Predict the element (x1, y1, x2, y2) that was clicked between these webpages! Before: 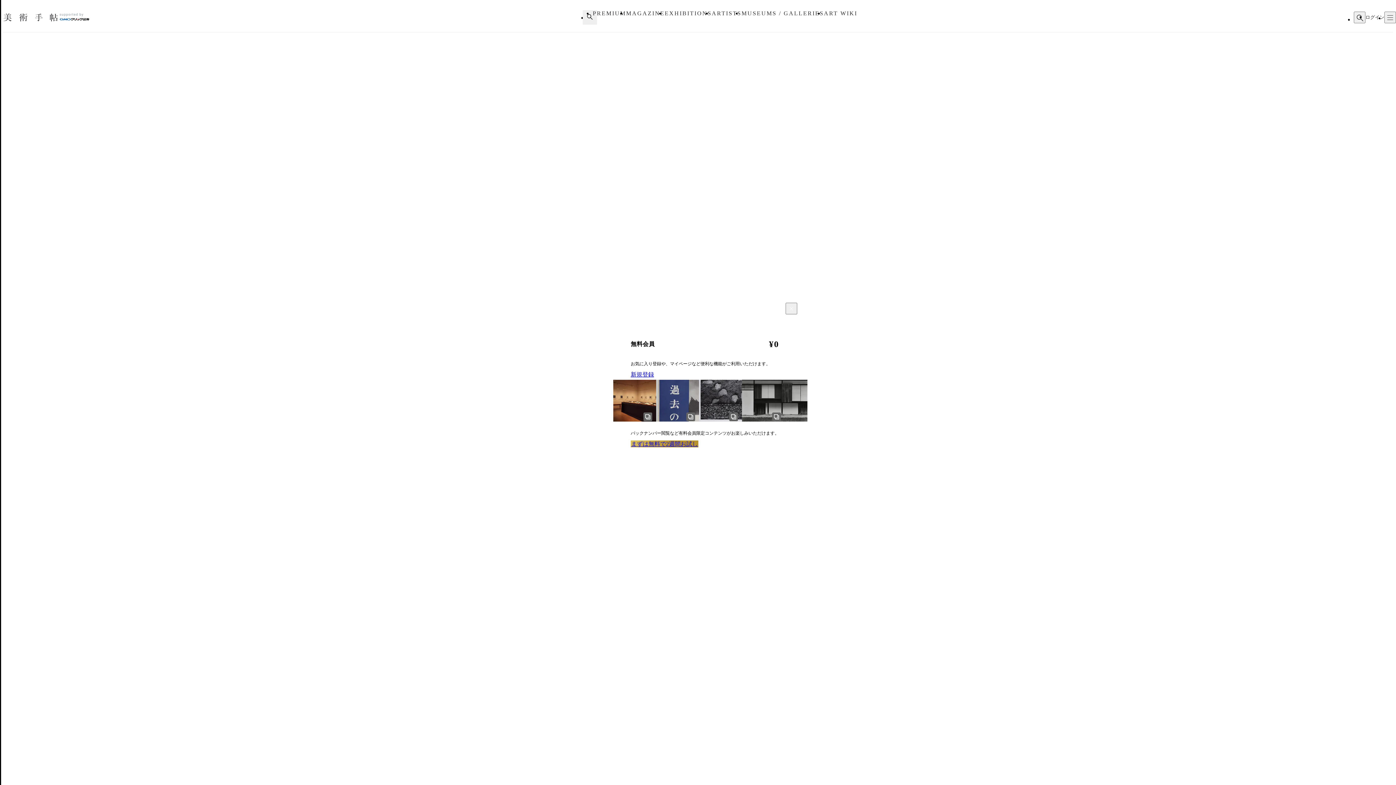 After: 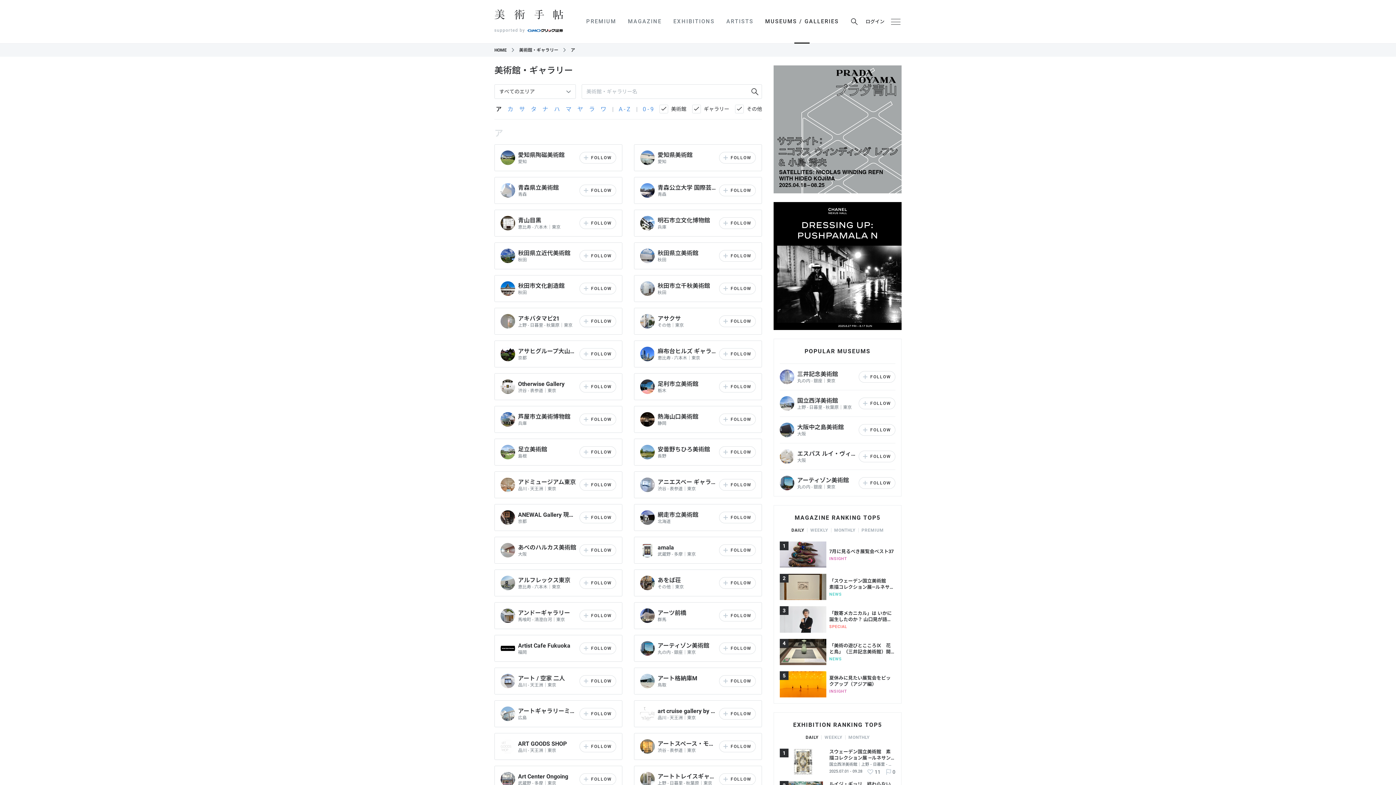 Action: label: MUSEUMS / GALLERIES bbox: (741, 10, 824, 16)